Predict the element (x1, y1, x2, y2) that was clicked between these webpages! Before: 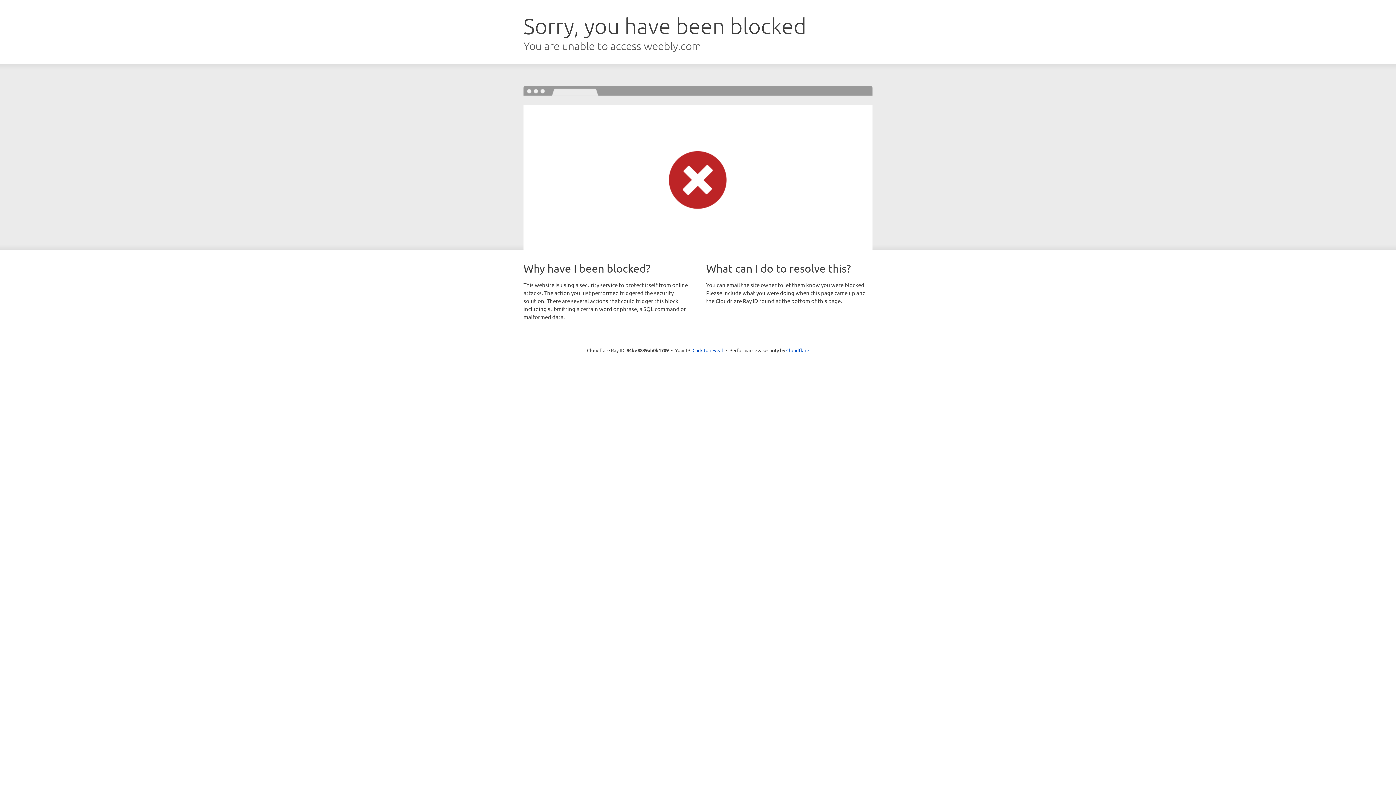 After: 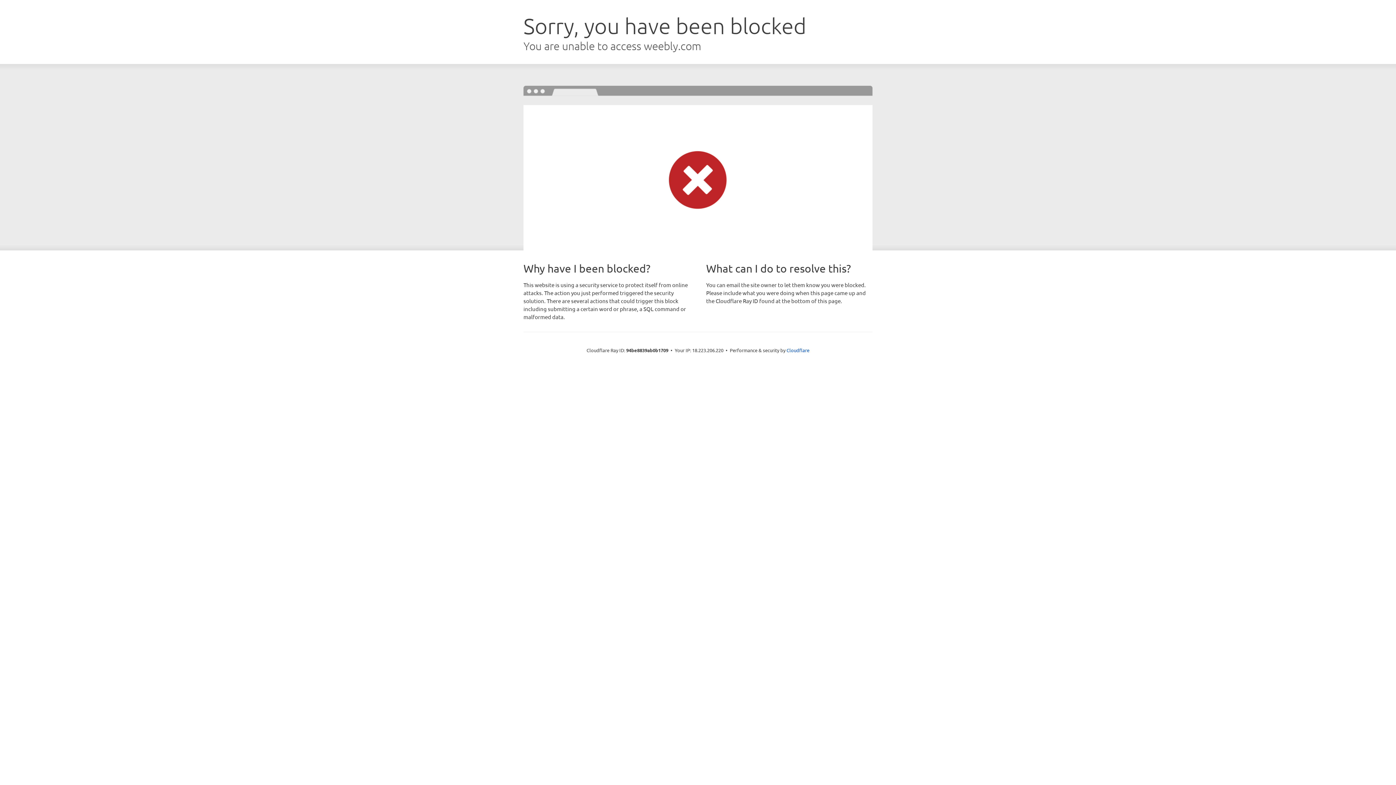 Action: bbox: (692, 346, 723, 353) label: Click to reveal